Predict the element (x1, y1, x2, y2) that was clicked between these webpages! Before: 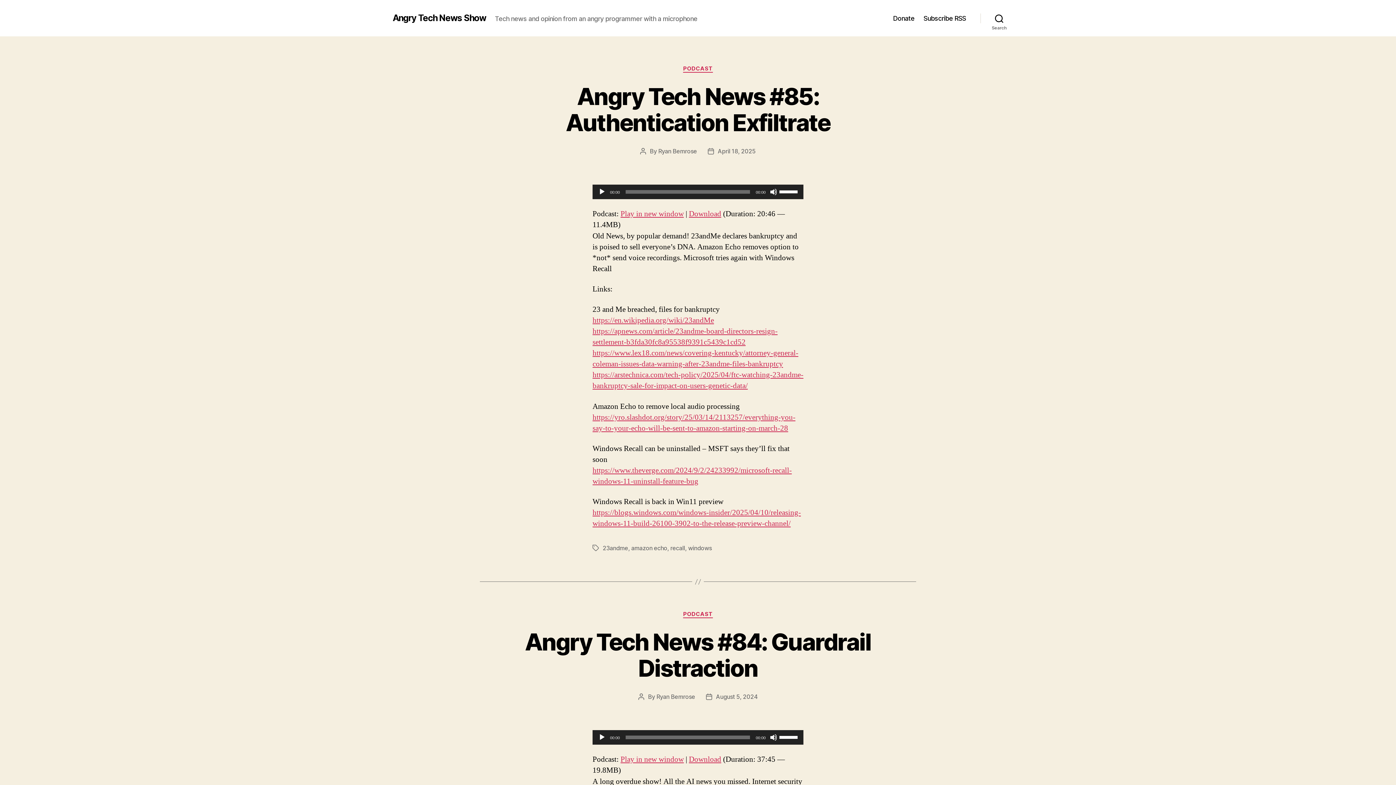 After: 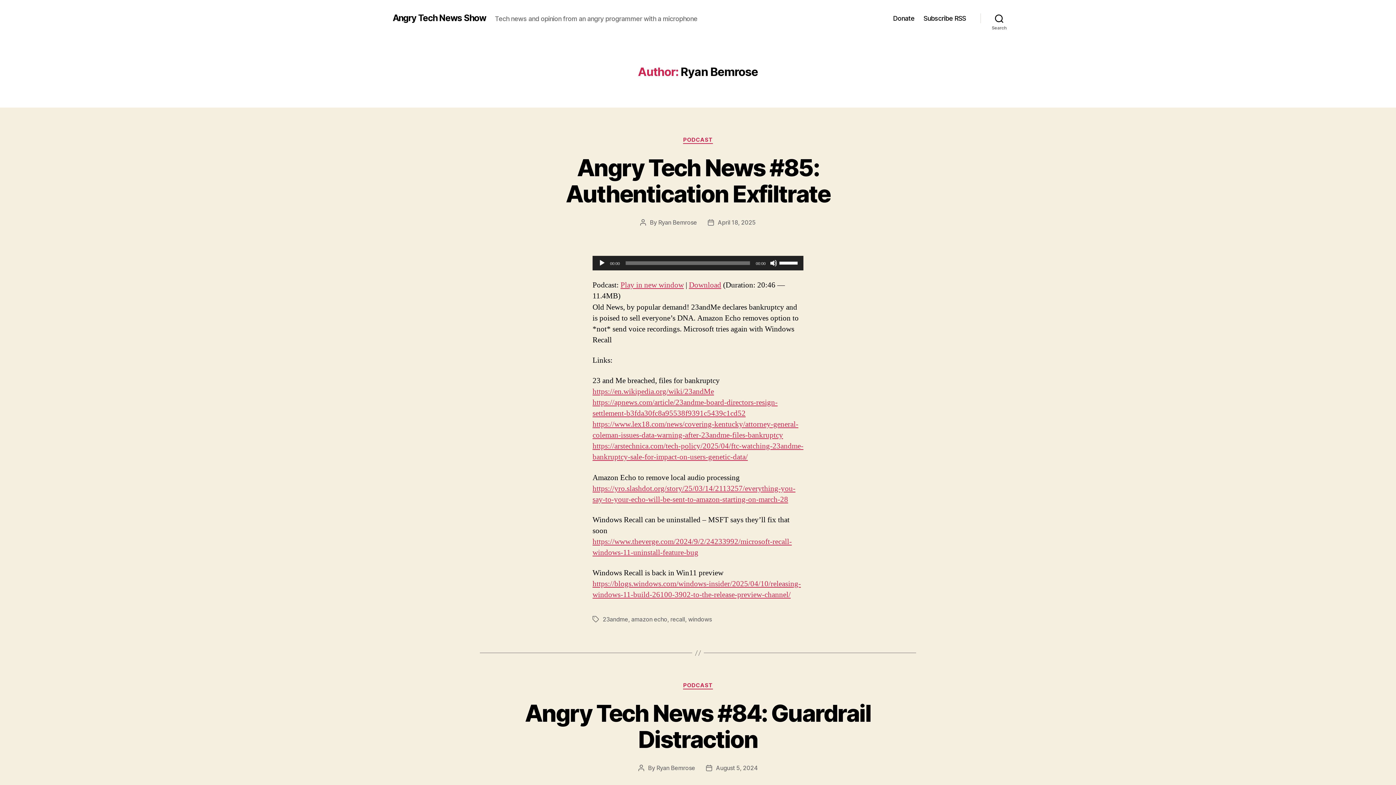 Action: bbox: (656, 693, 695, 700) label: Ryan Bemrose